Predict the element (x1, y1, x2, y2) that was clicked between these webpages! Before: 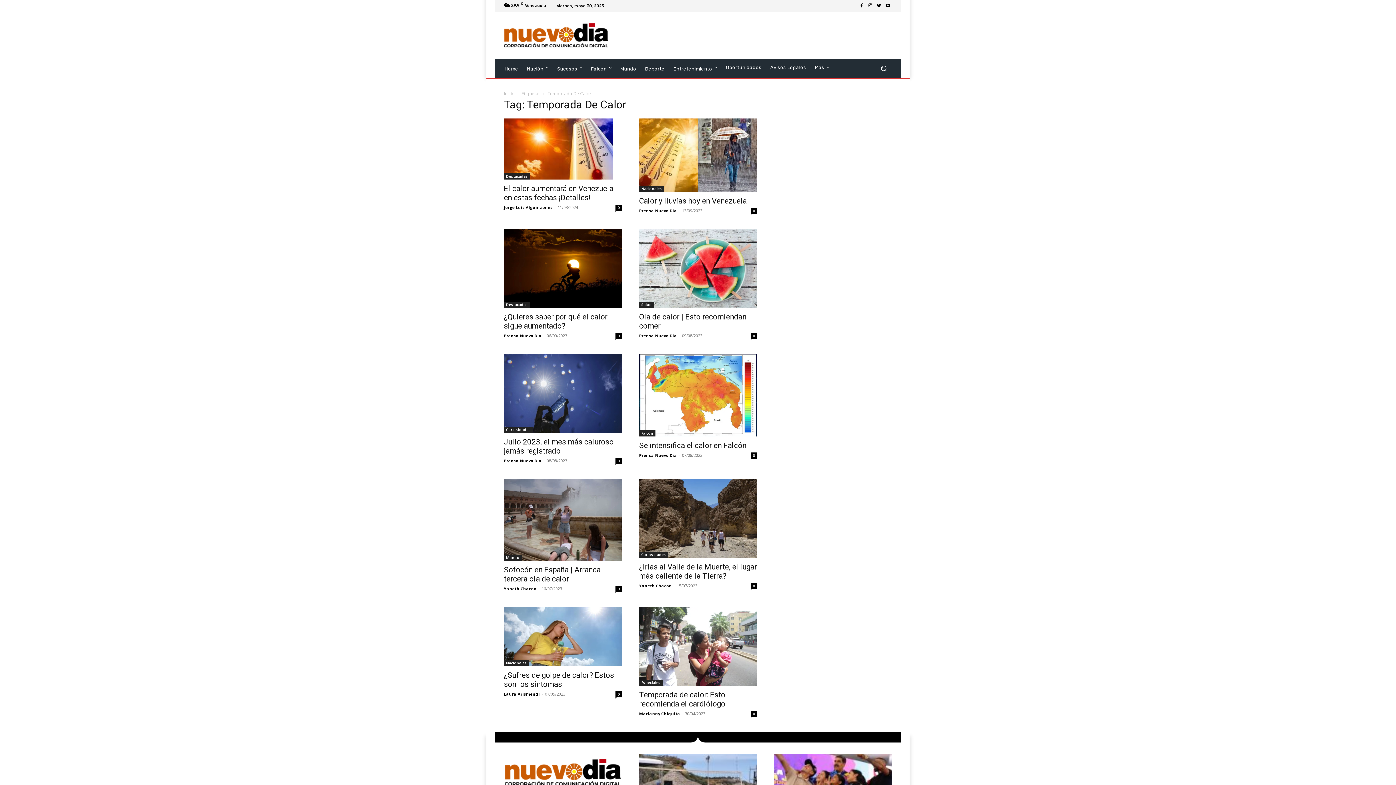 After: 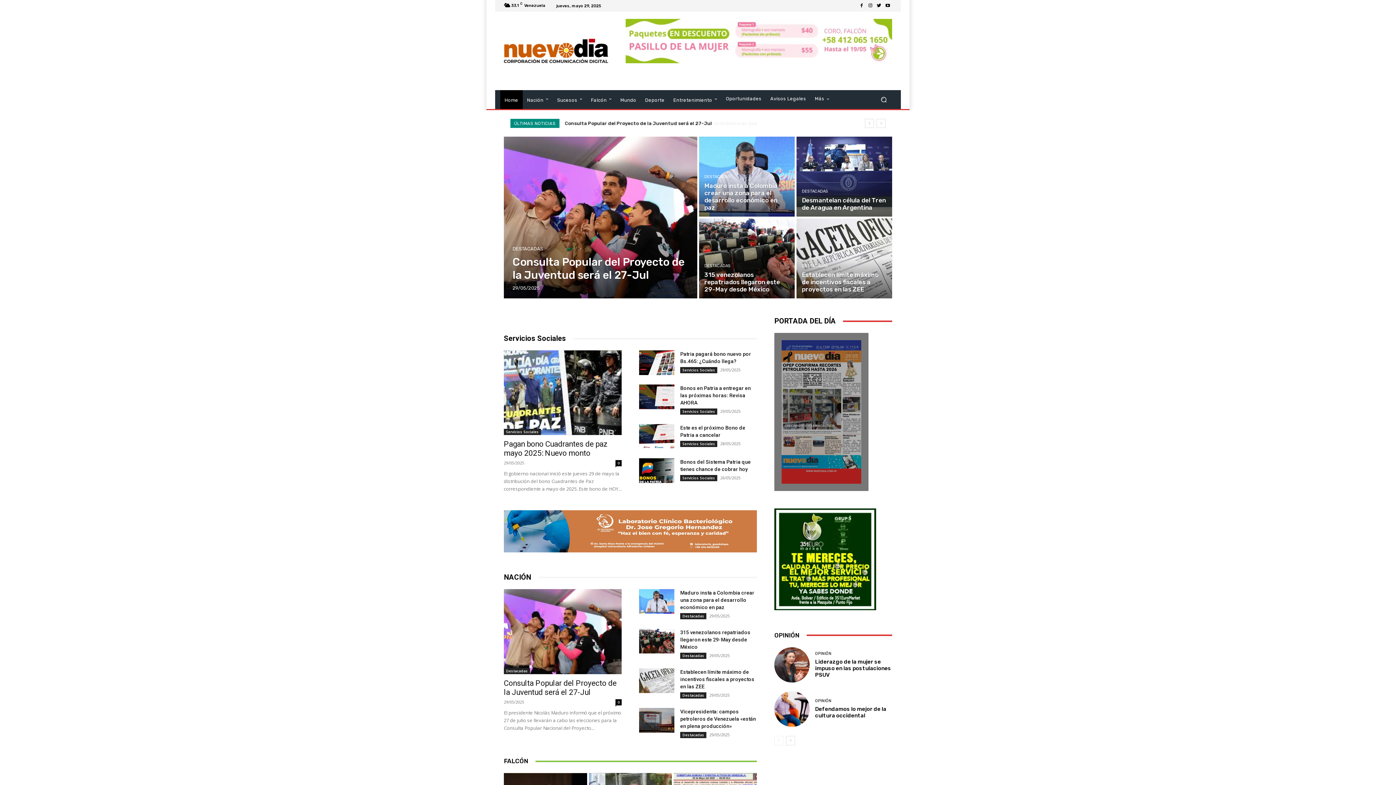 Action: label: Prensa Nuevo Dia bbox: (639, 208, 677, 213)